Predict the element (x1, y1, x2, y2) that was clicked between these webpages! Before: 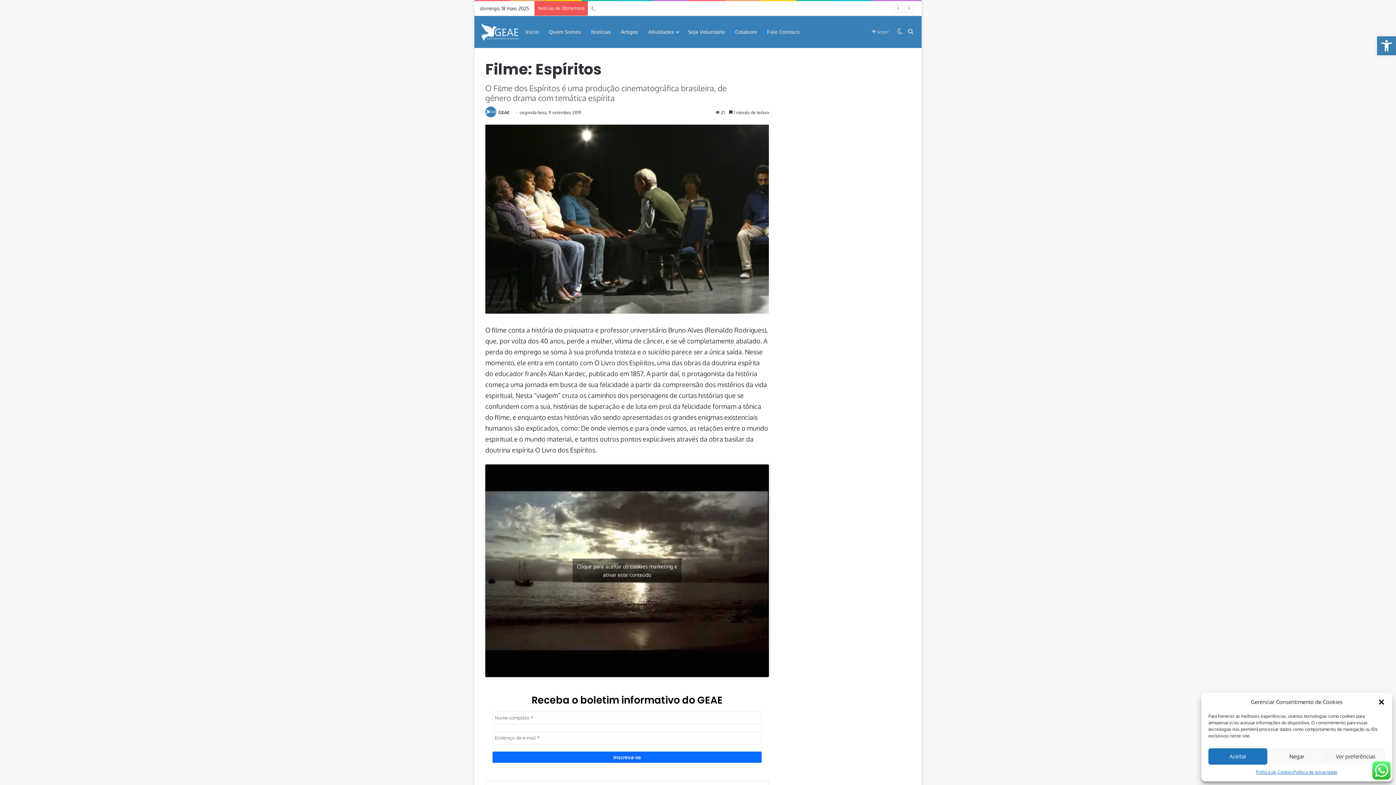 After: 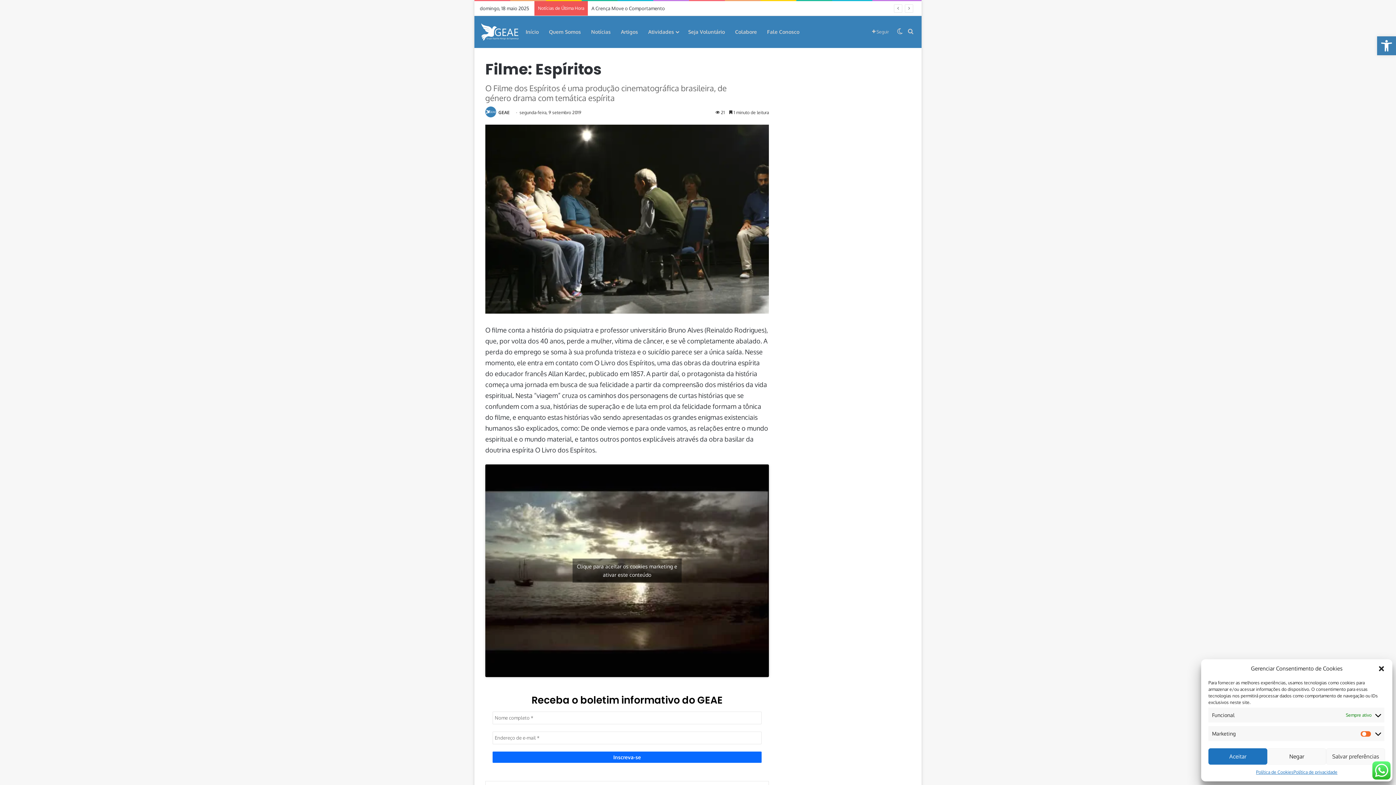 Action: bbox: (1326, 748, 1385, 765) label: Ver preferências